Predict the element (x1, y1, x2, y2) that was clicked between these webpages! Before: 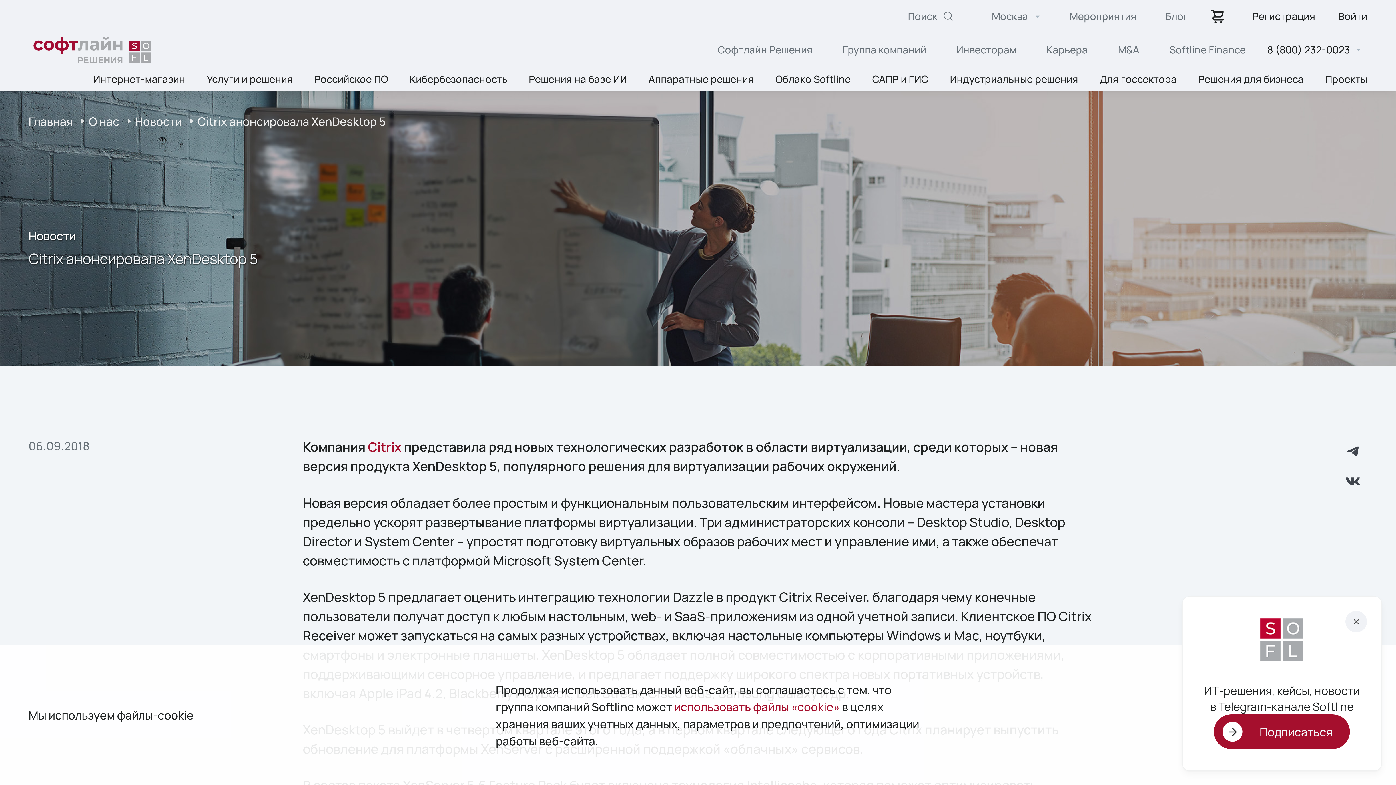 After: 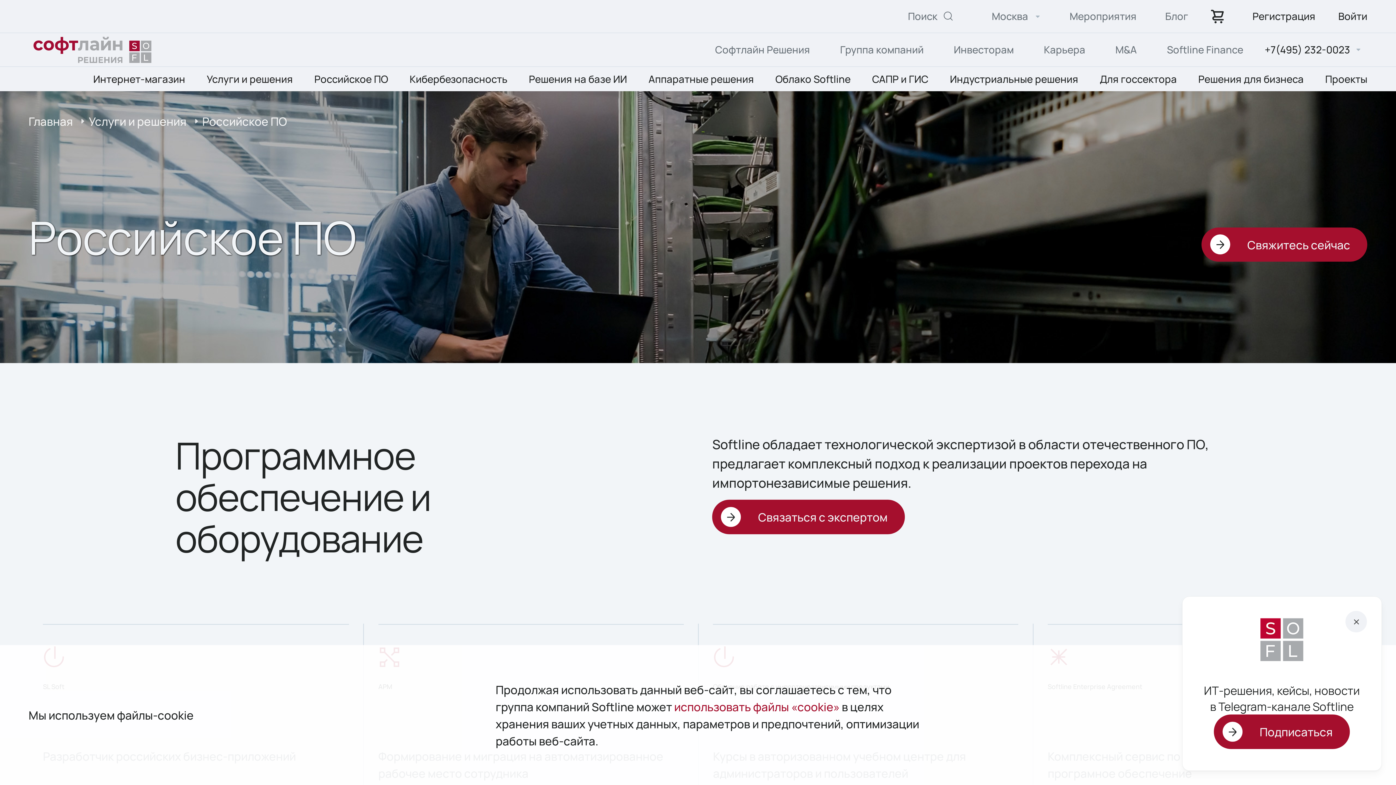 Action: bbox: (314, 66, 388, 91) label: Российское ПО